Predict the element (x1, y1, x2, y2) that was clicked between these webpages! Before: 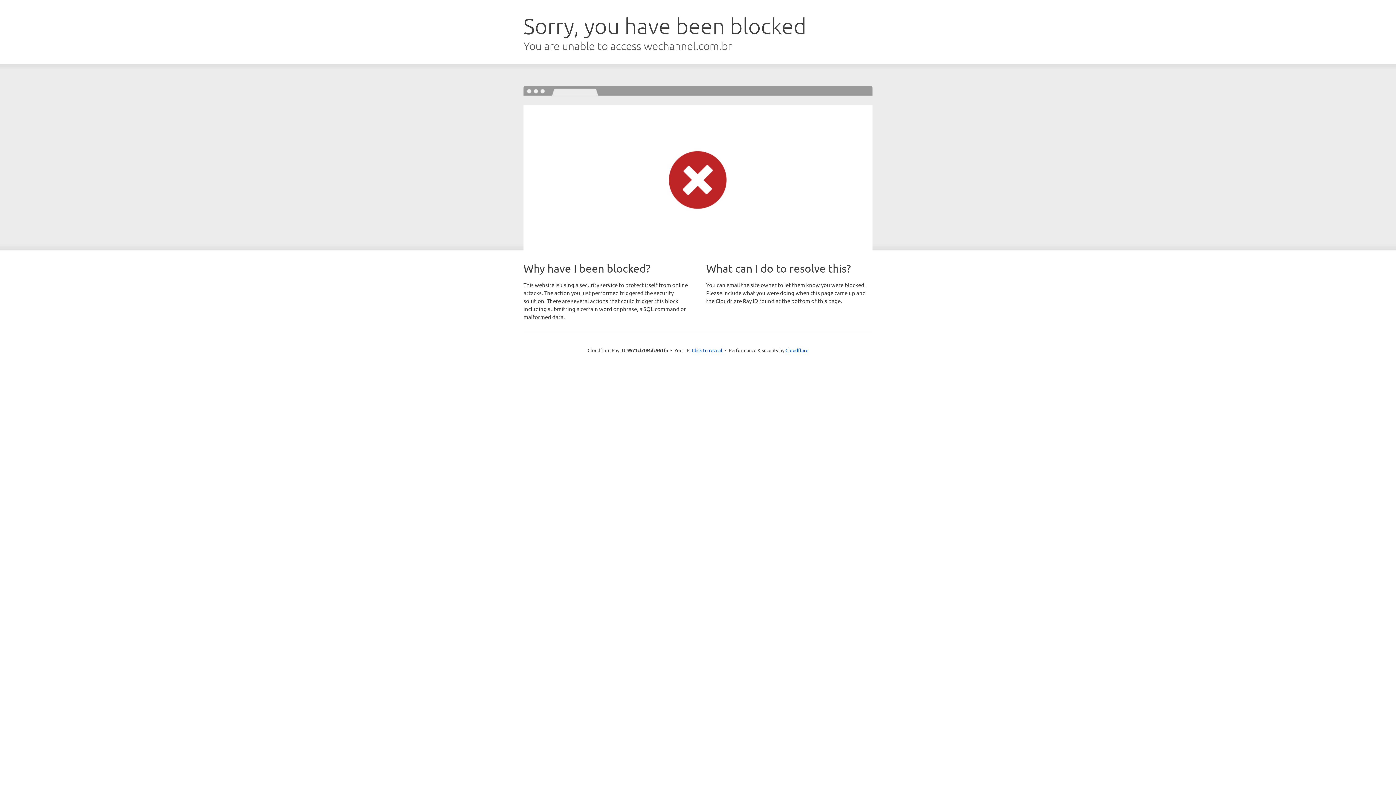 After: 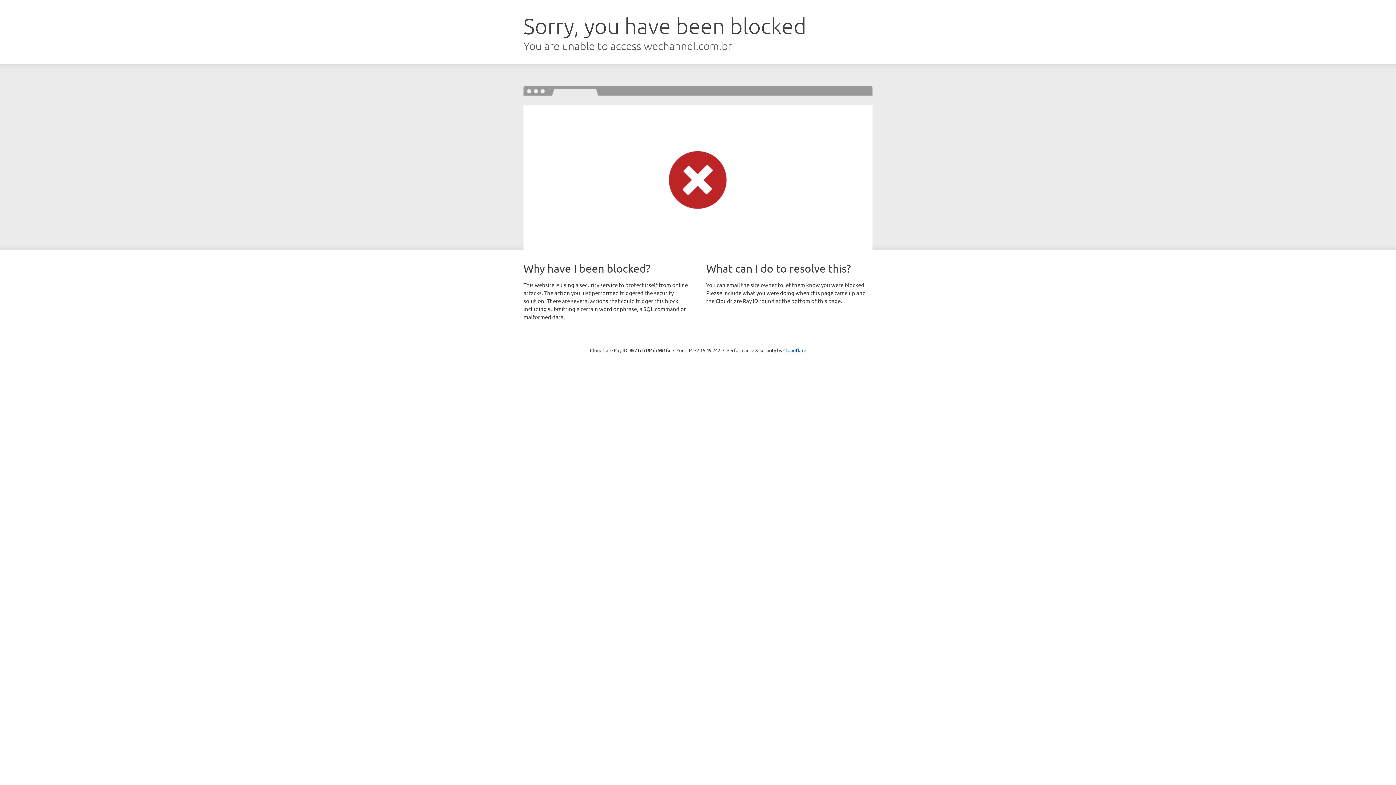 Action: bbox: (692, 346, 722, 353) label: Click to reveal